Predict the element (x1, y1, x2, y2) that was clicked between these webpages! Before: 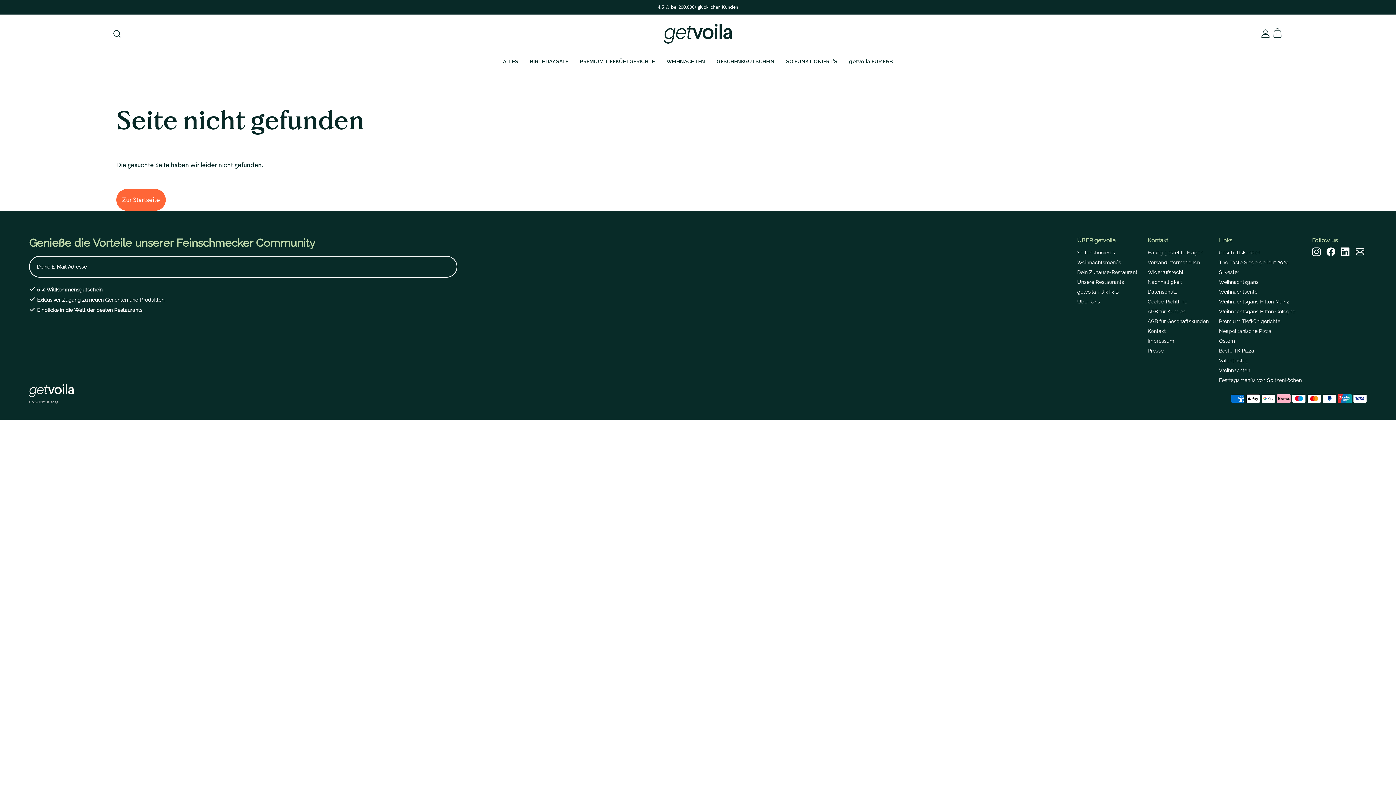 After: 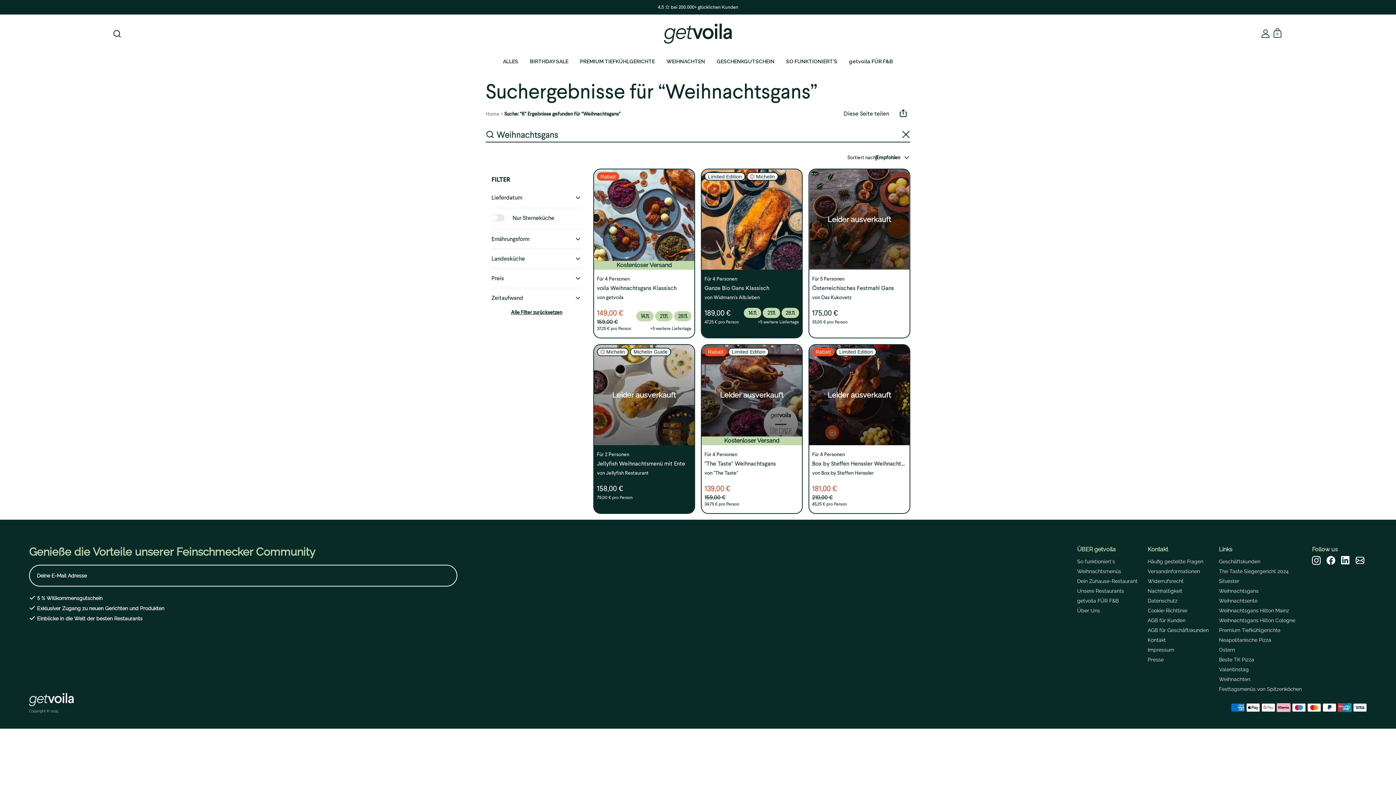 Action: label: Weihnachtsgans bbox: (1219, 276, 1258, 286)